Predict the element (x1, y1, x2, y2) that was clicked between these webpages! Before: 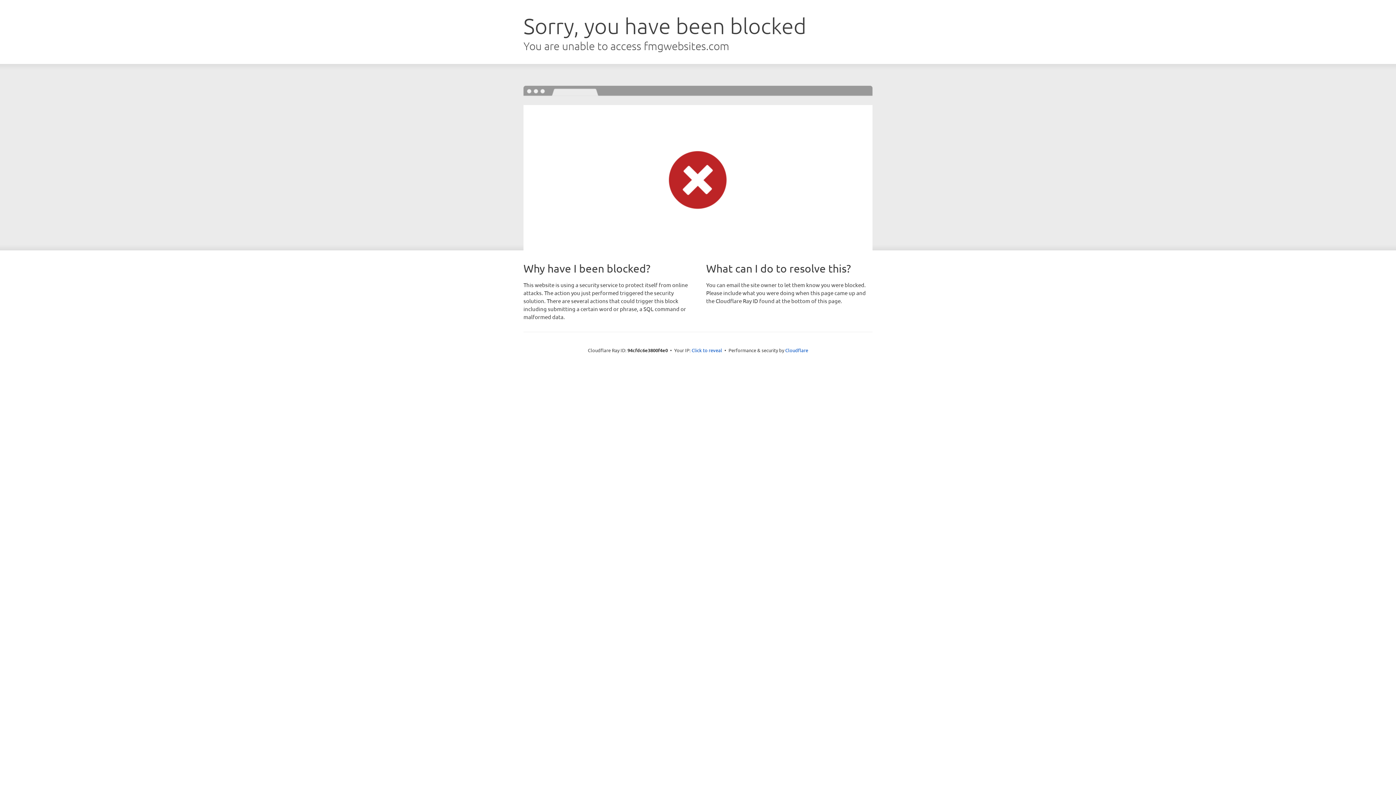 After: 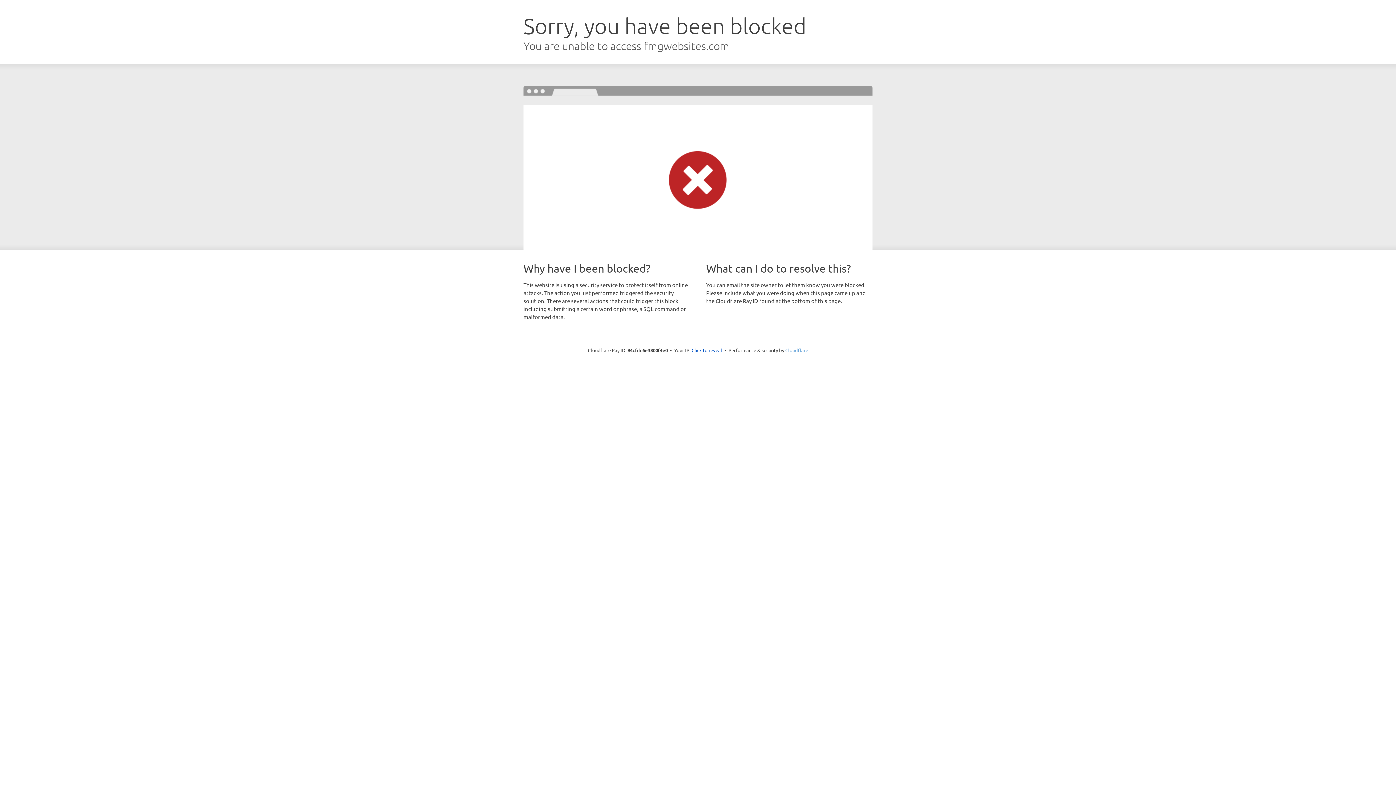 Action: label: Cloudflare bbox: (785, 347, 808, 353)